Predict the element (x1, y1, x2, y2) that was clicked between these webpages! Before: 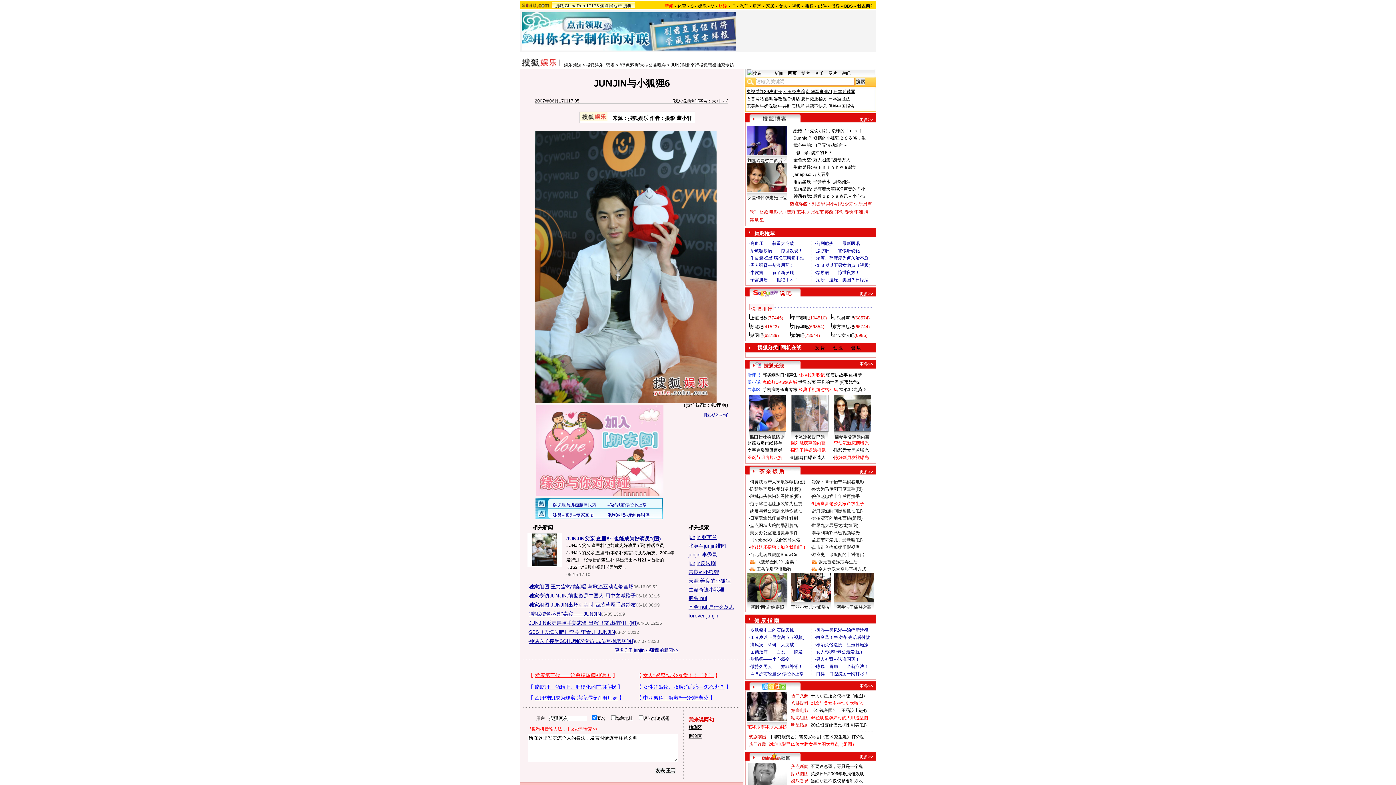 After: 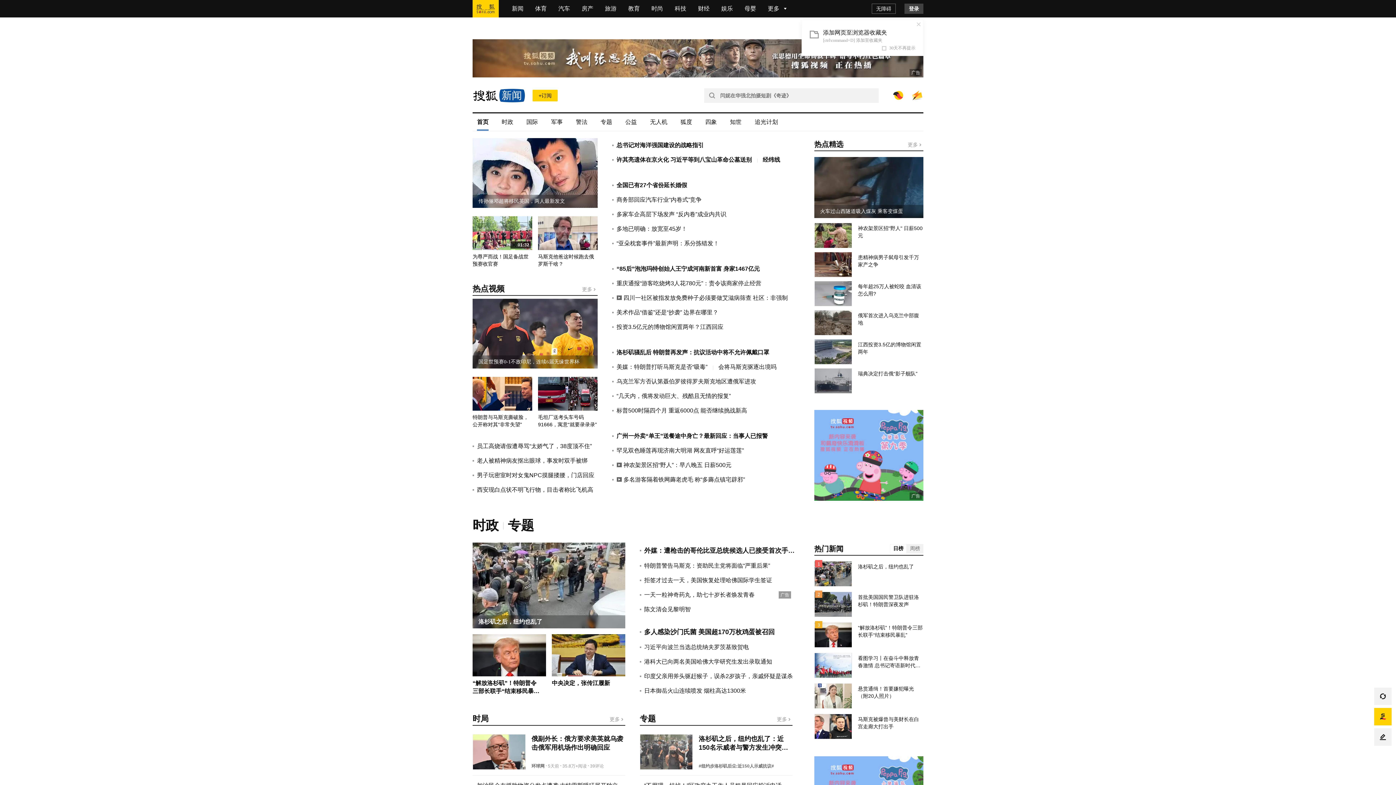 Action: bbox: (664, 3, 673, 8) label: 新闻